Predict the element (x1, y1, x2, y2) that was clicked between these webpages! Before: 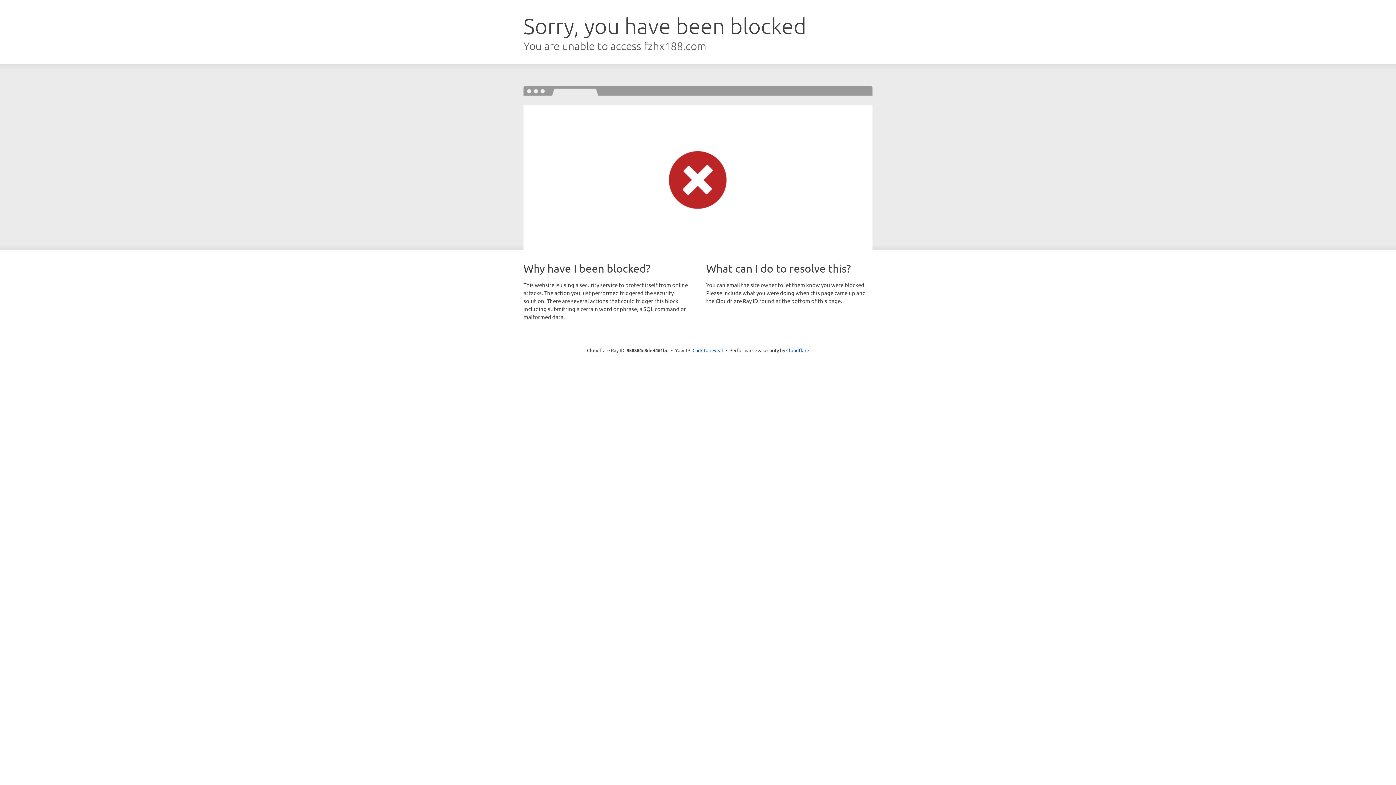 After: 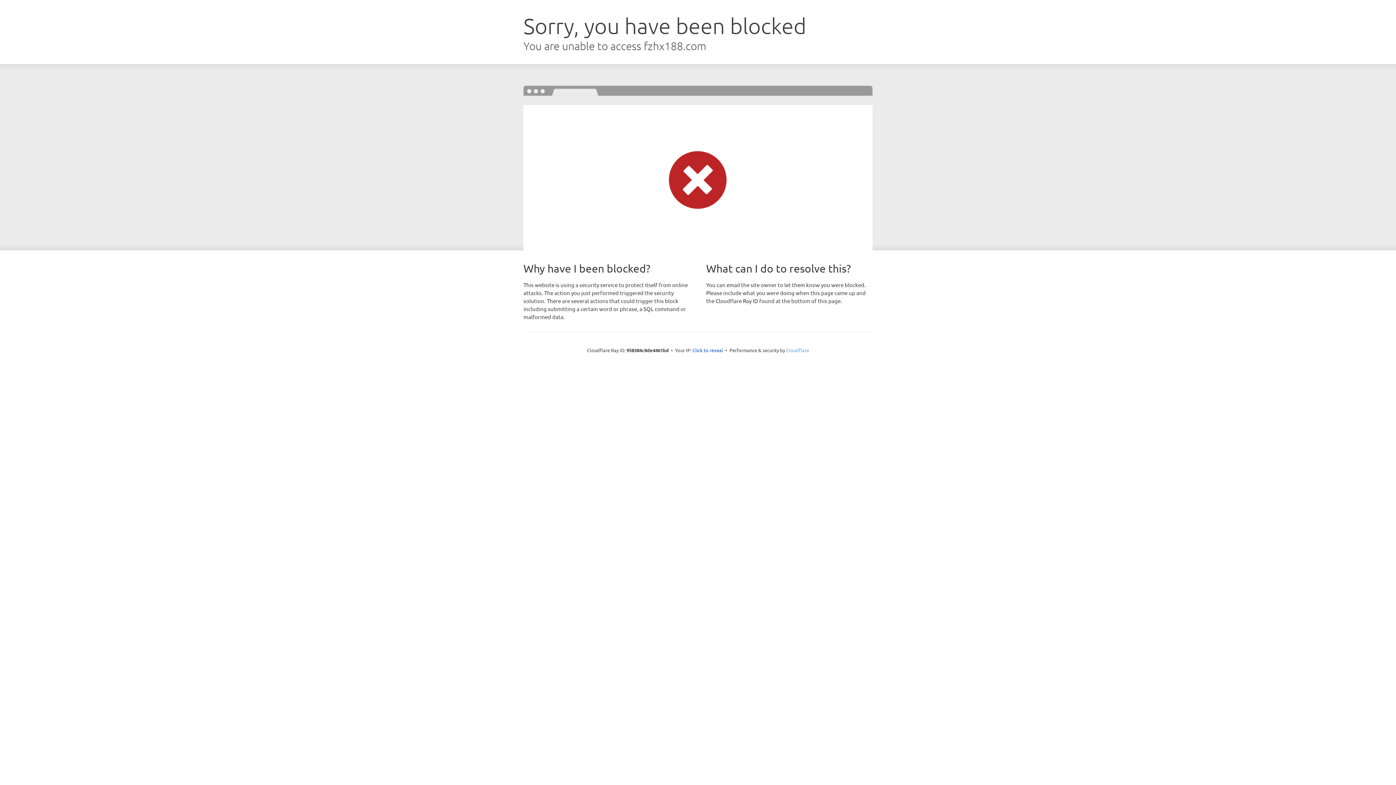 Action: label: Cloudflare bbox: (786, 347, 809, 353)